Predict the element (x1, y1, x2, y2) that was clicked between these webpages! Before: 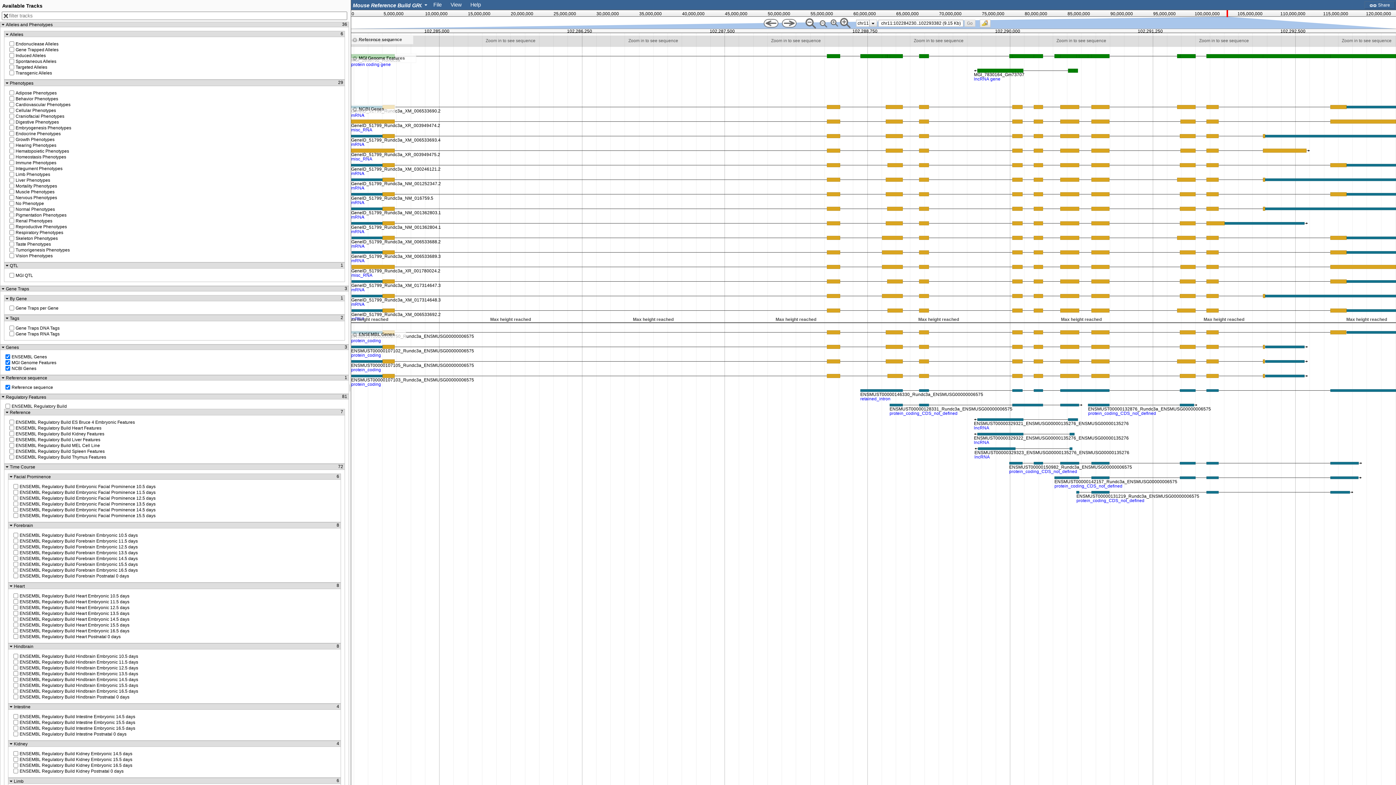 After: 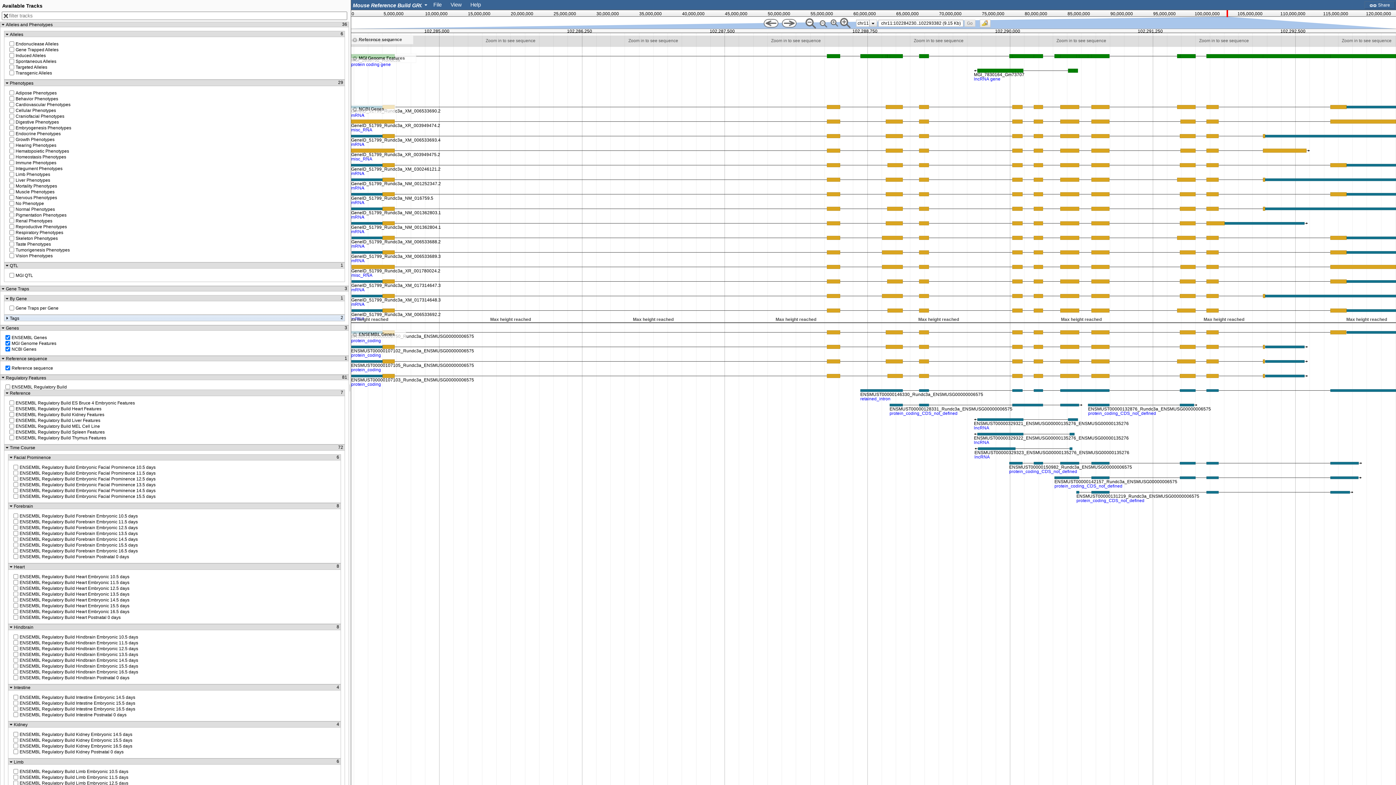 Action: label: Tags
2 bbox: (5, 315, 343, 320)